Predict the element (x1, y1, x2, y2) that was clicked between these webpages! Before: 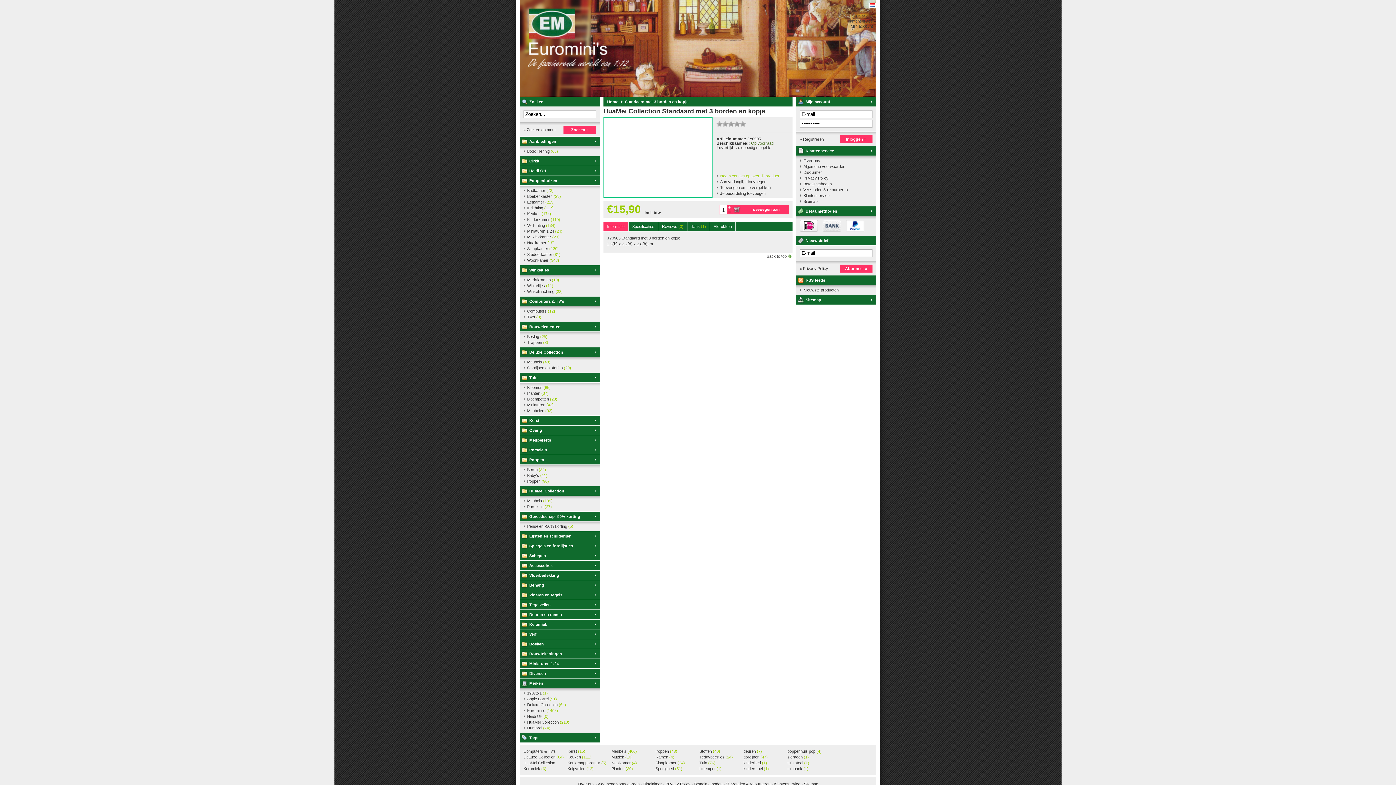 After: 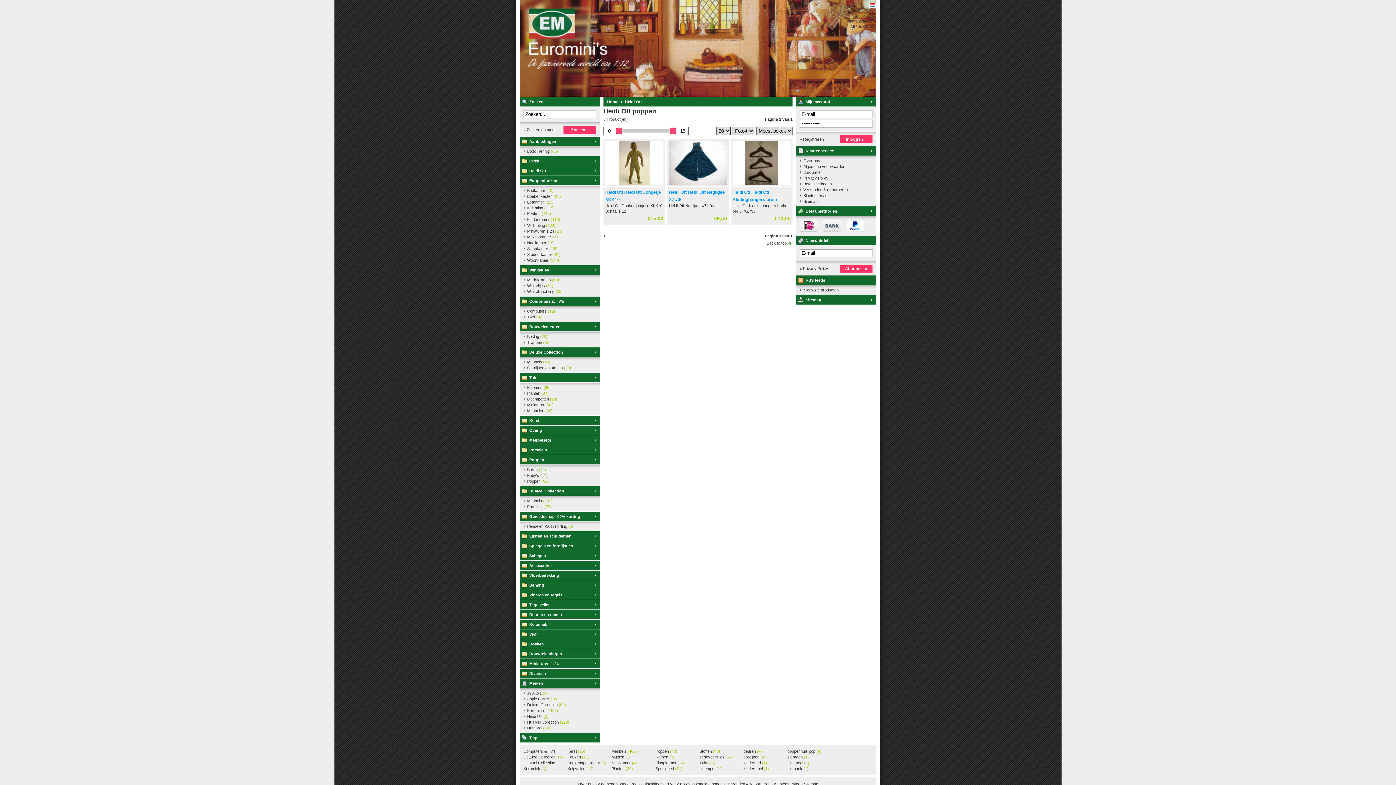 Action: bbox: (520, 166, 600, 175) label: Heidi Ott